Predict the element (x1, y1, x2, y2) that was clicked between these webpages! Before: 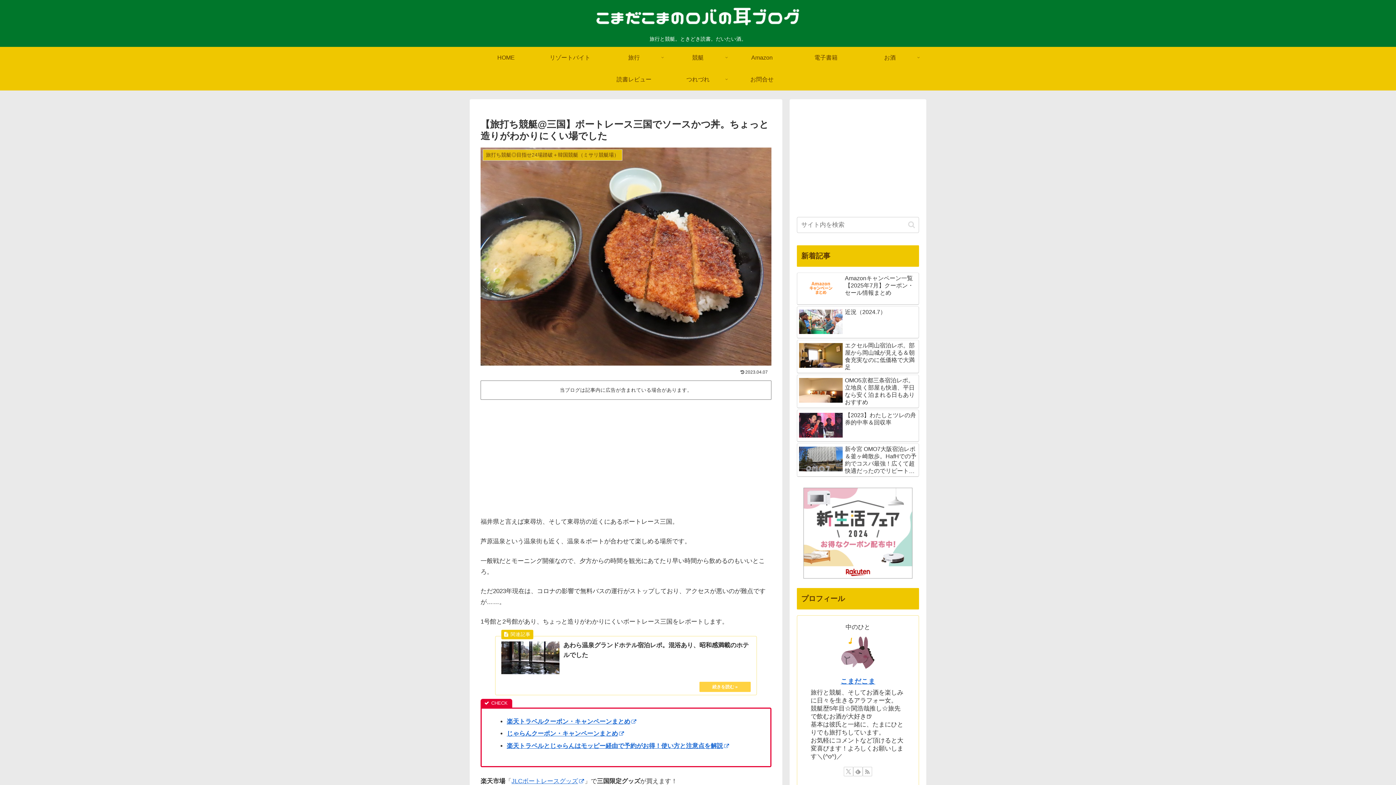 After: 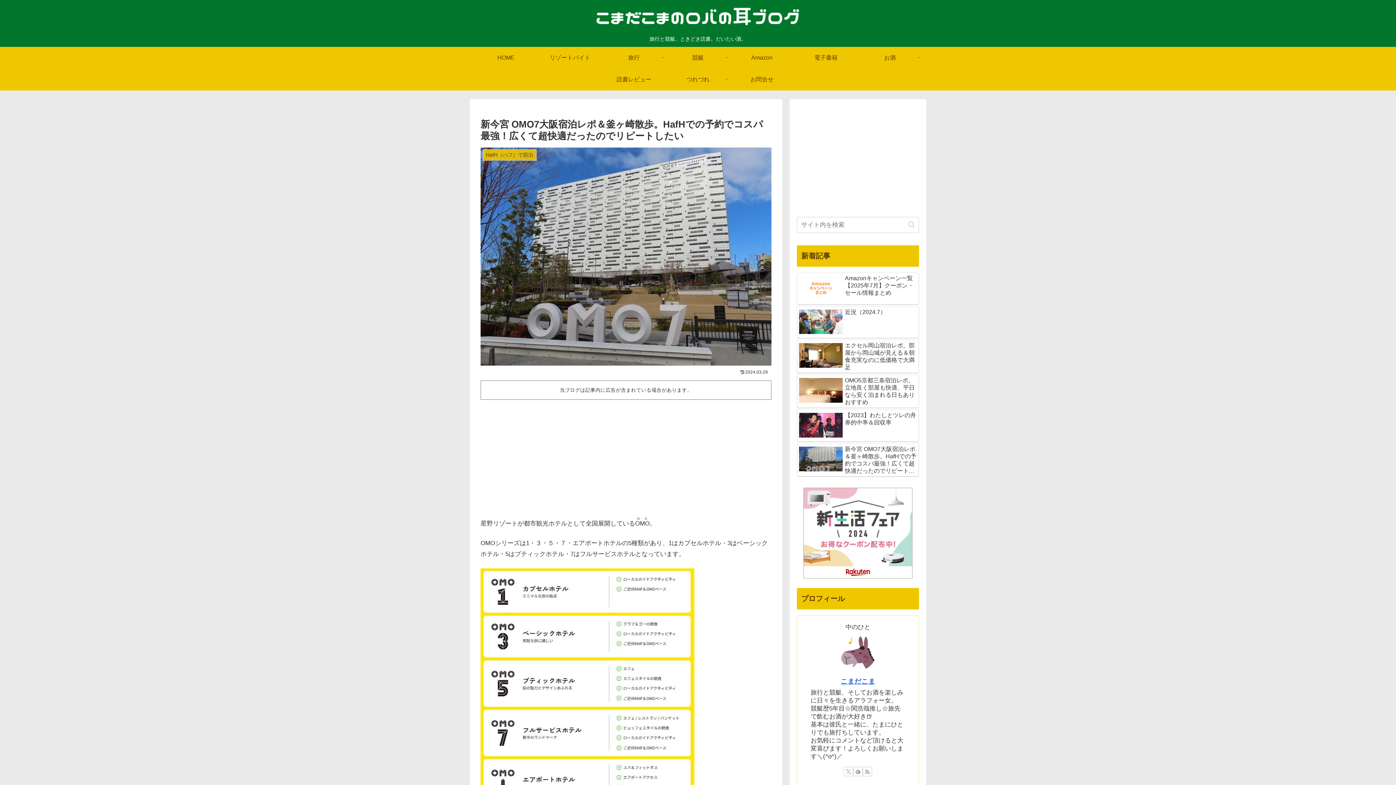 Action: label: 新今宮 OMO7大阪宿泊レポ＆釜ヶ崎散歩。HafHでの予約でコスパ最強！広くて超快適だったのでリピートしたい bbox: (797, 443, 919, 477)